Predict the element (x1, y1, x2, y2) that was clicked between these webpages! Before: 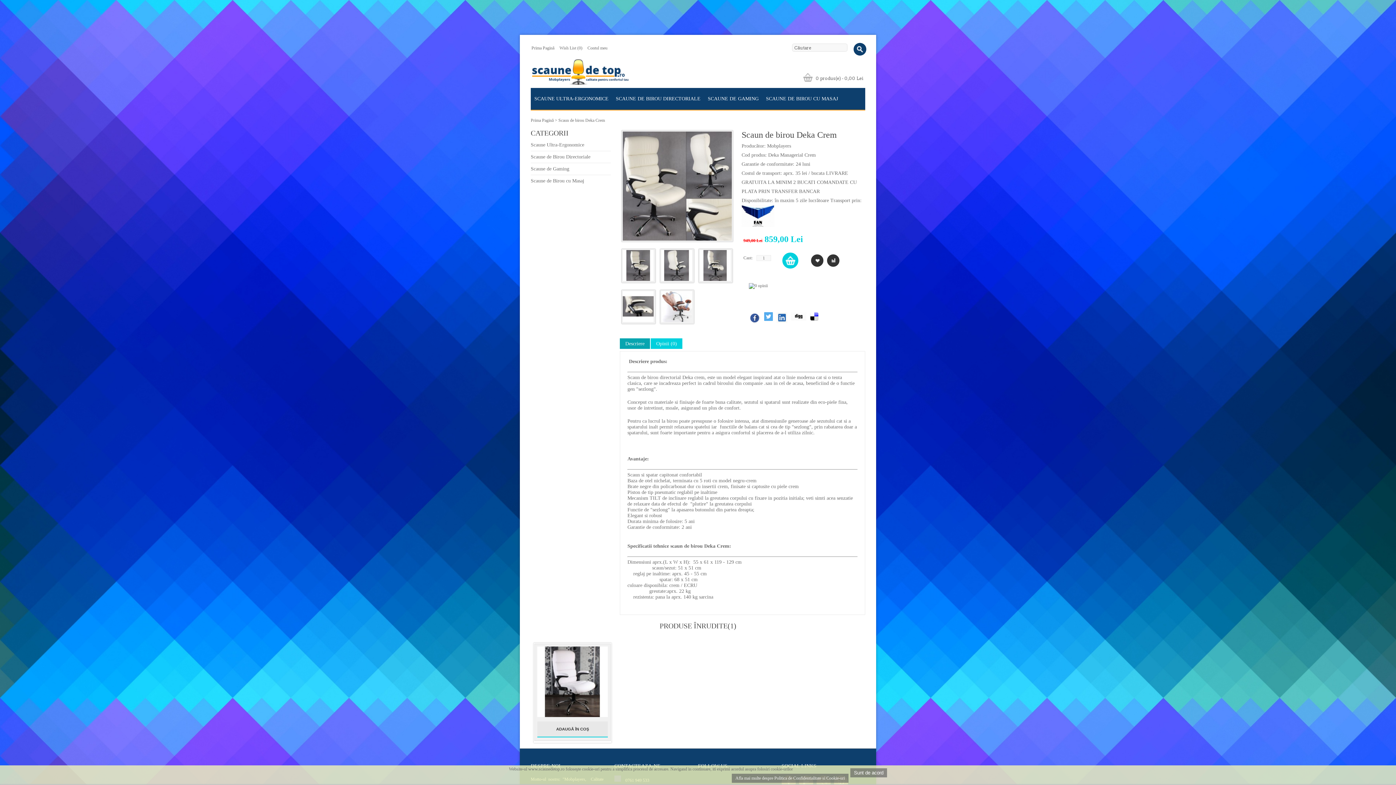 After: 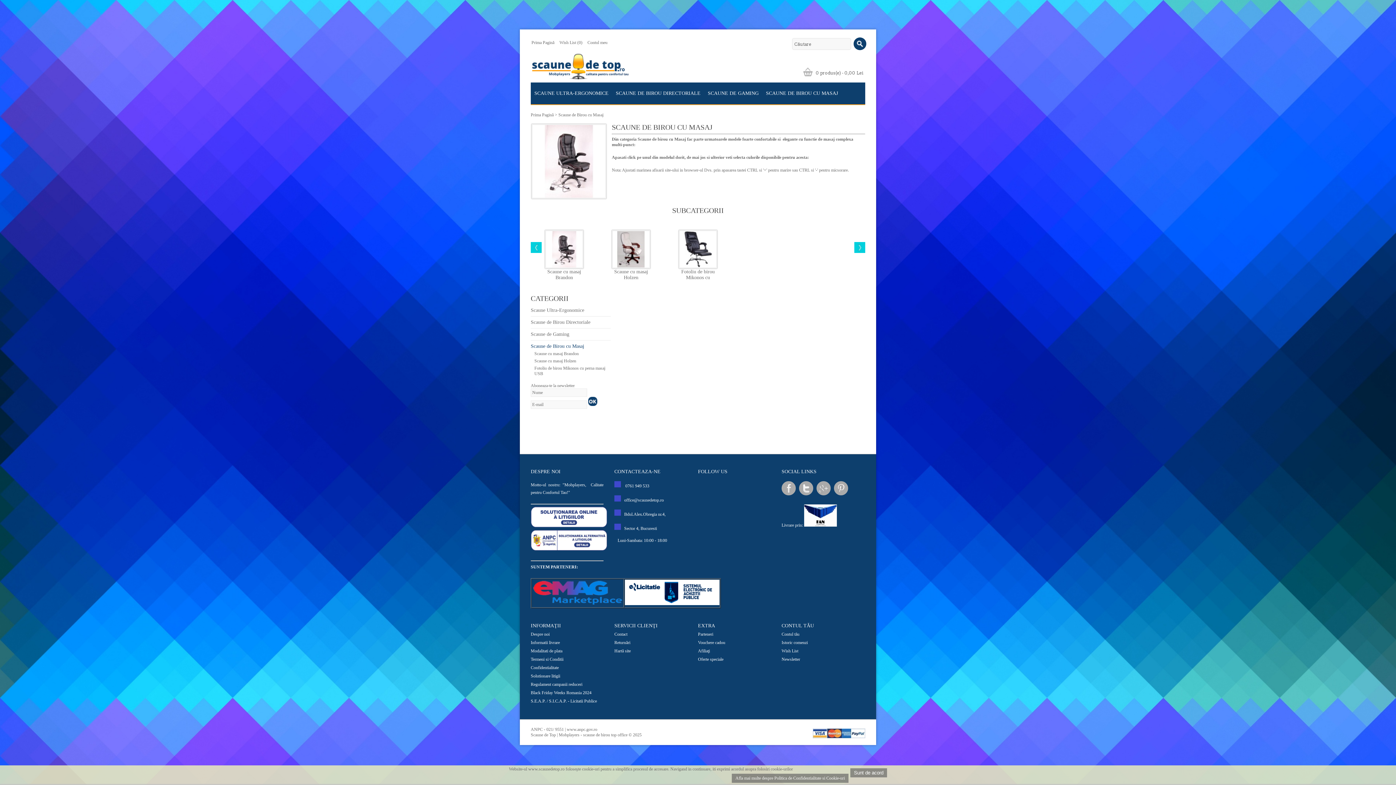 Action: bbox: (762, 88, 841, 109) label: SCAUNE DE BIROU CU MASAJ